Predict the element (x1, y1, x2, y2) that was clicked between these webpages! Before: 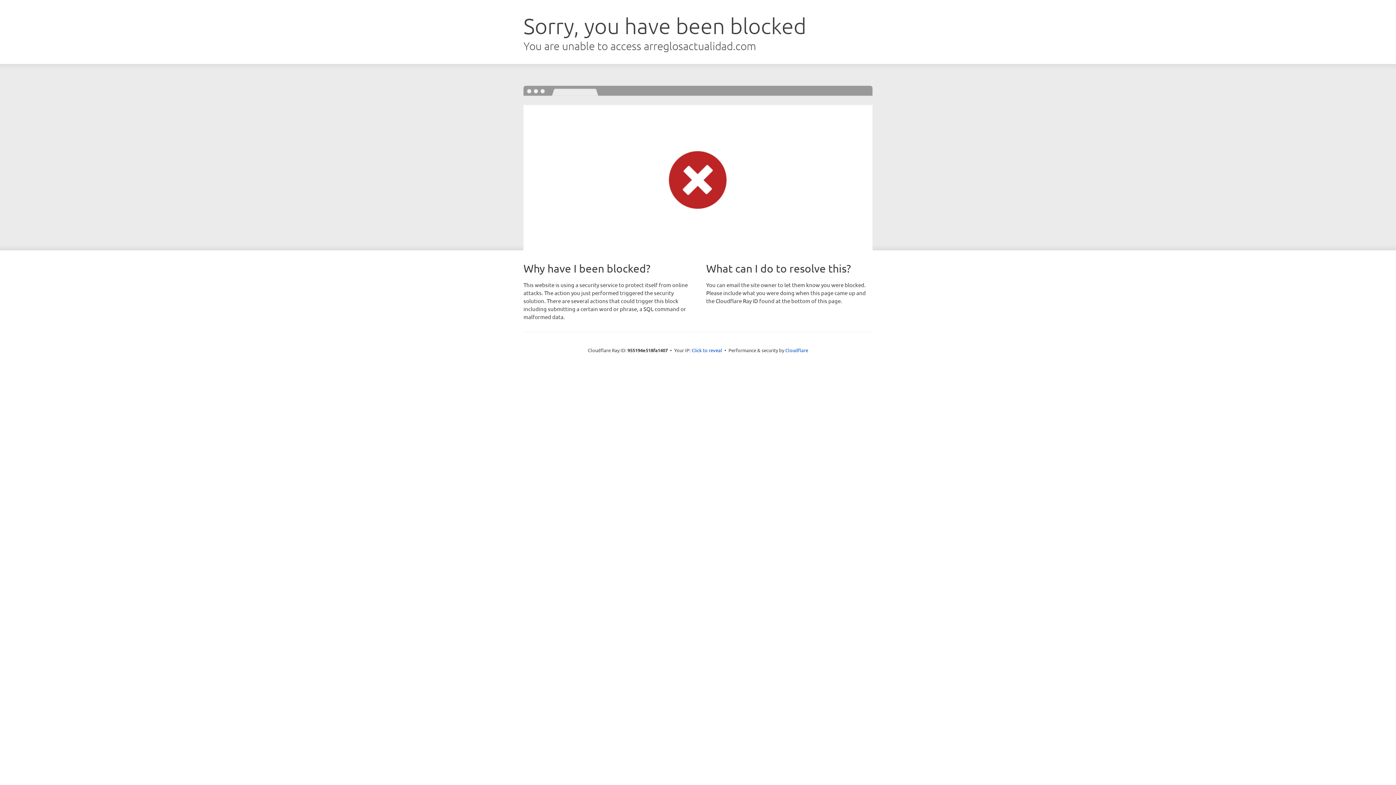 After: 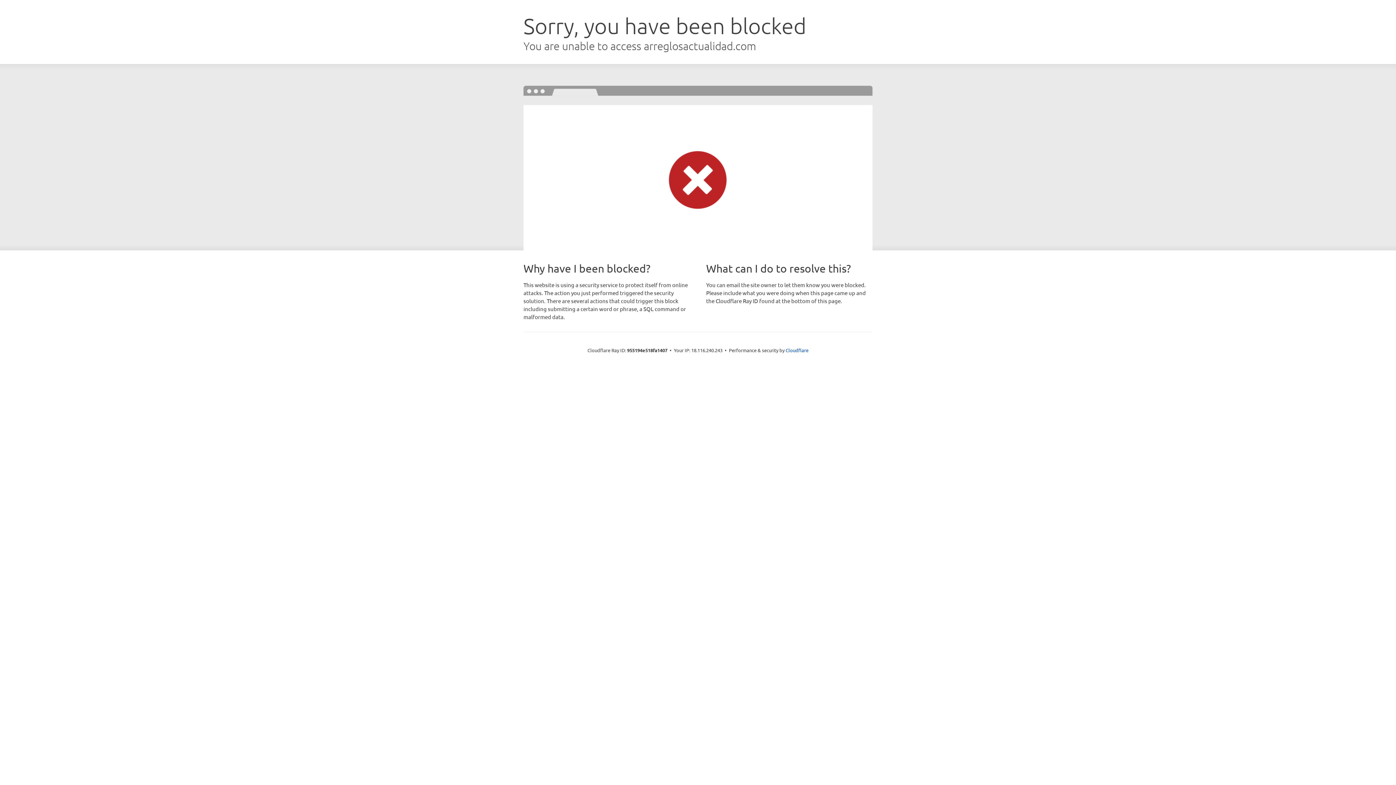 Action: bbox: (691, 346, 722, 353) label: Click to reveal